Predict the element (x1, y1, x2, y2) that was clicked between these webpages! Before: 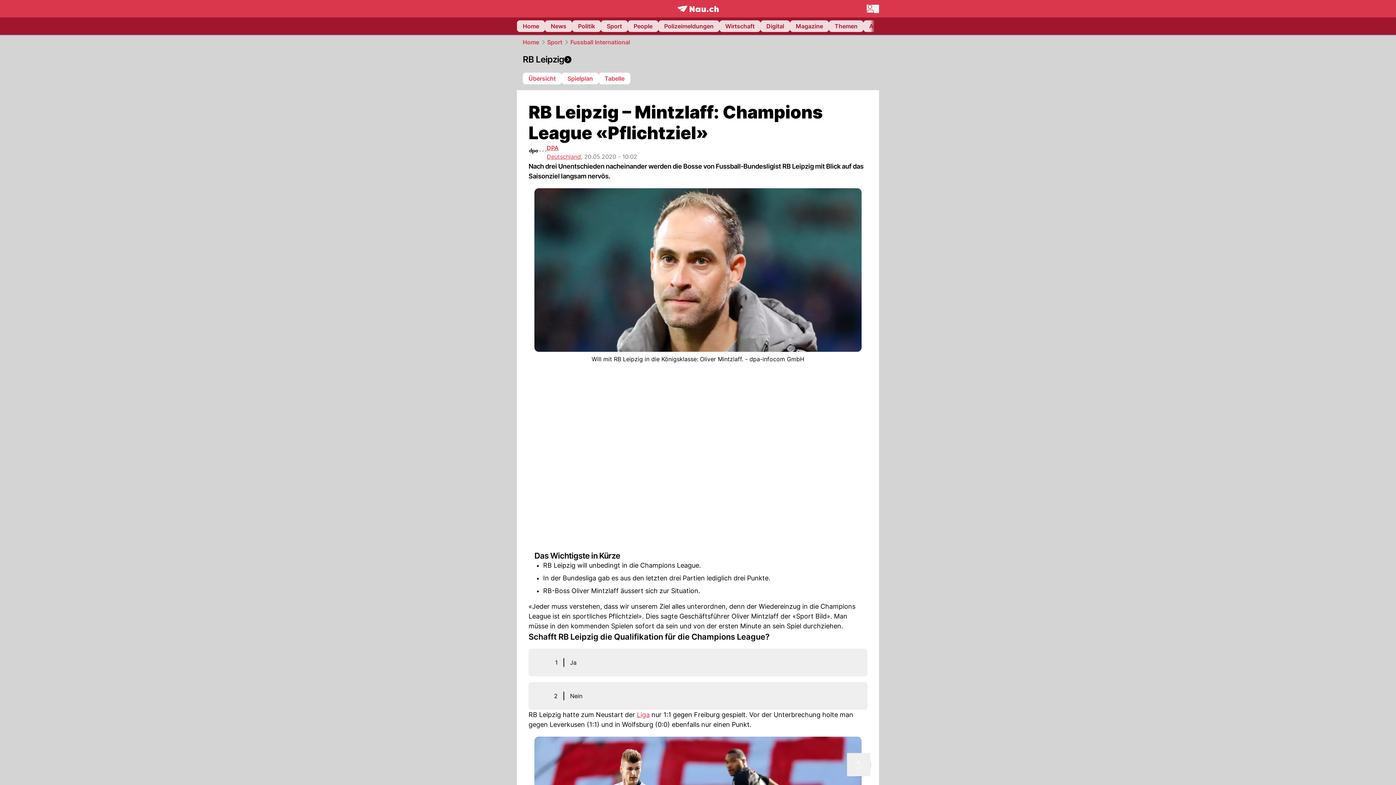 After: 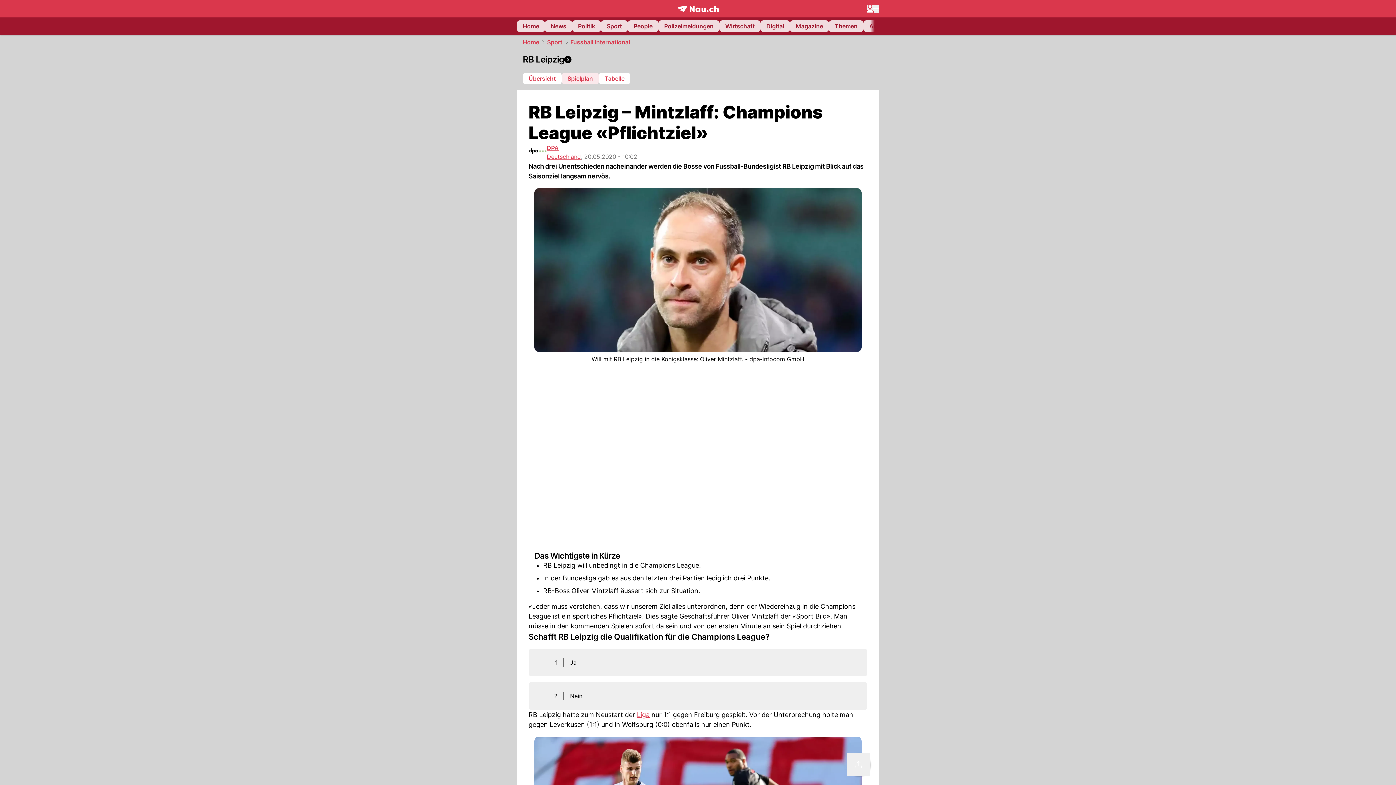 Action: bbox: (561, 72, 598, 84) label: Spielplan